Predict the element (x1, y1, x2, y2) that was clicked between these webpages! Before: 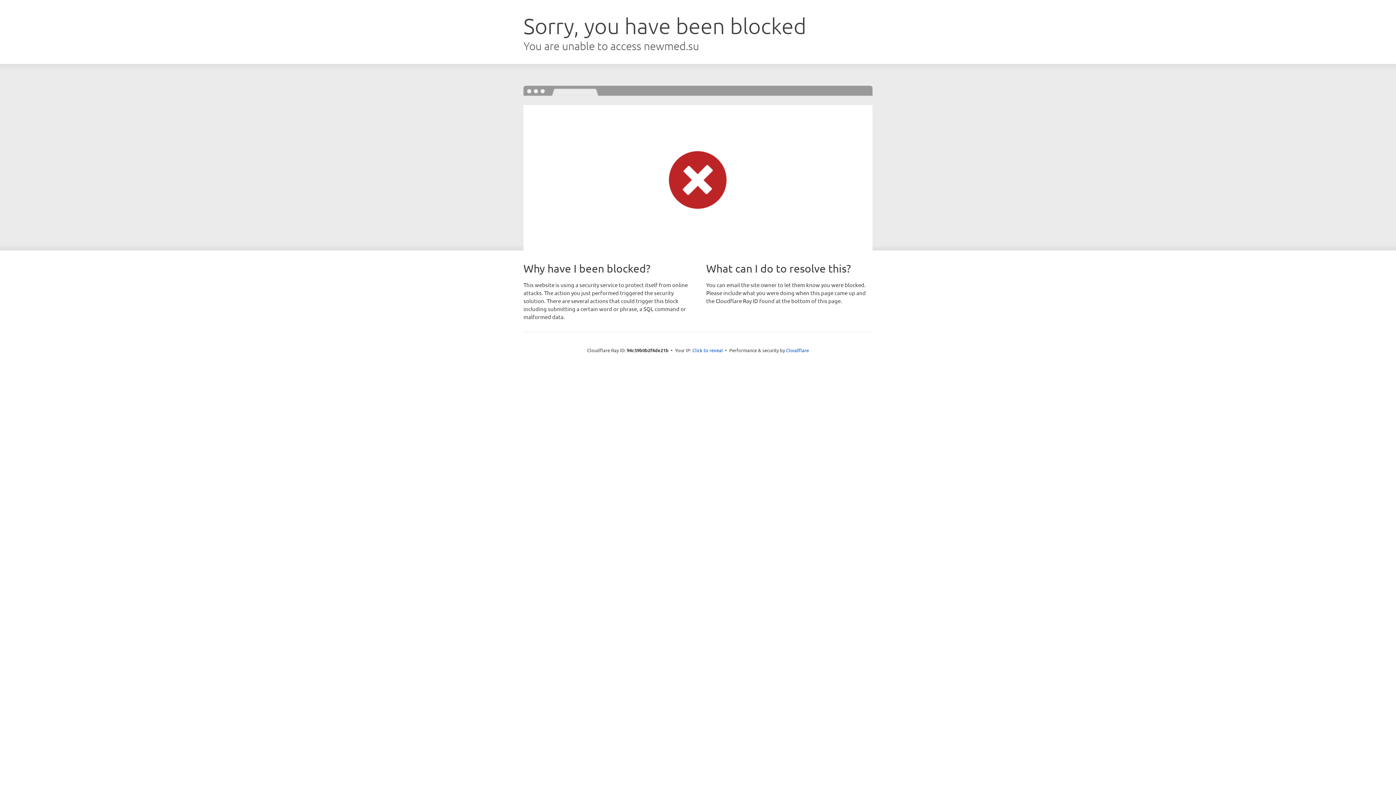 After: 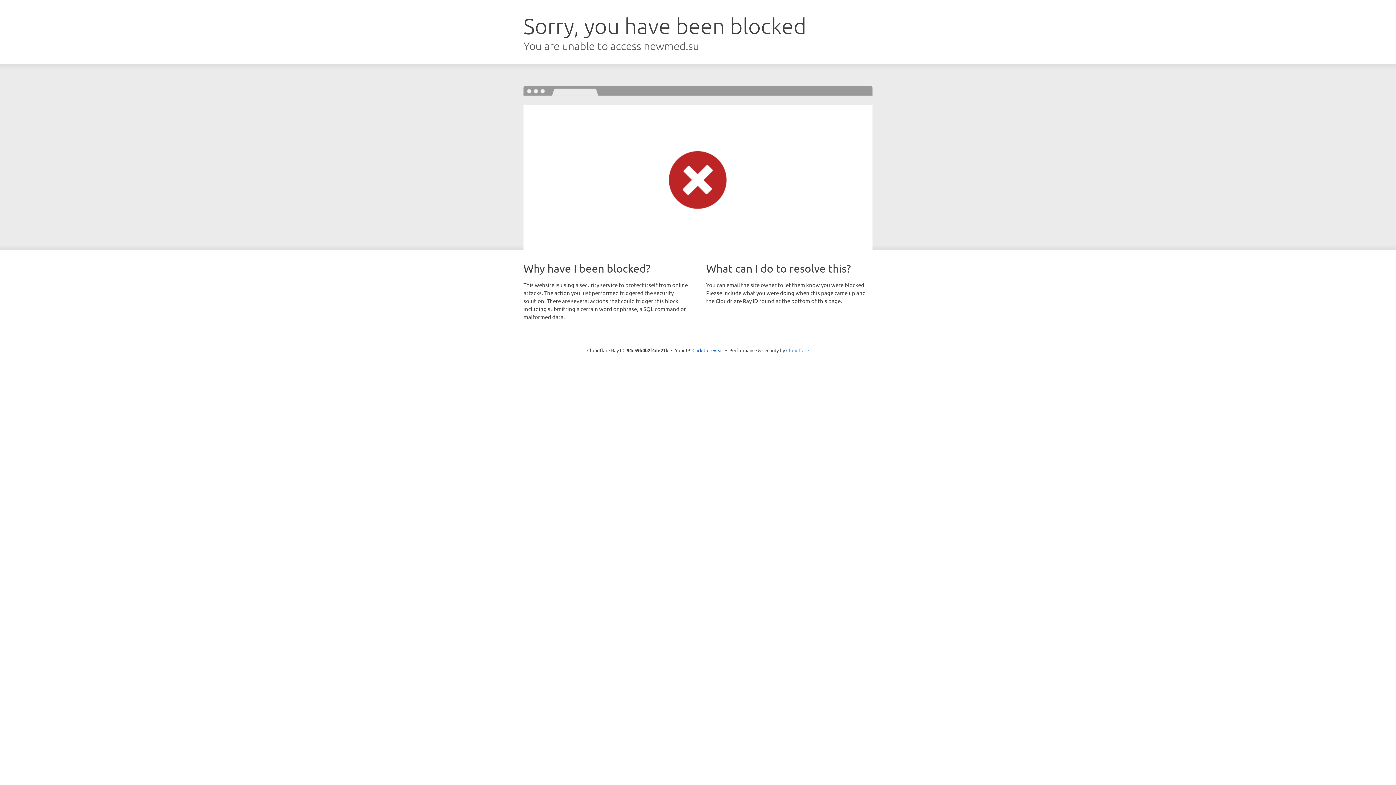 Action: bbox: (786, 347, 809, 353) label: Cloudflare